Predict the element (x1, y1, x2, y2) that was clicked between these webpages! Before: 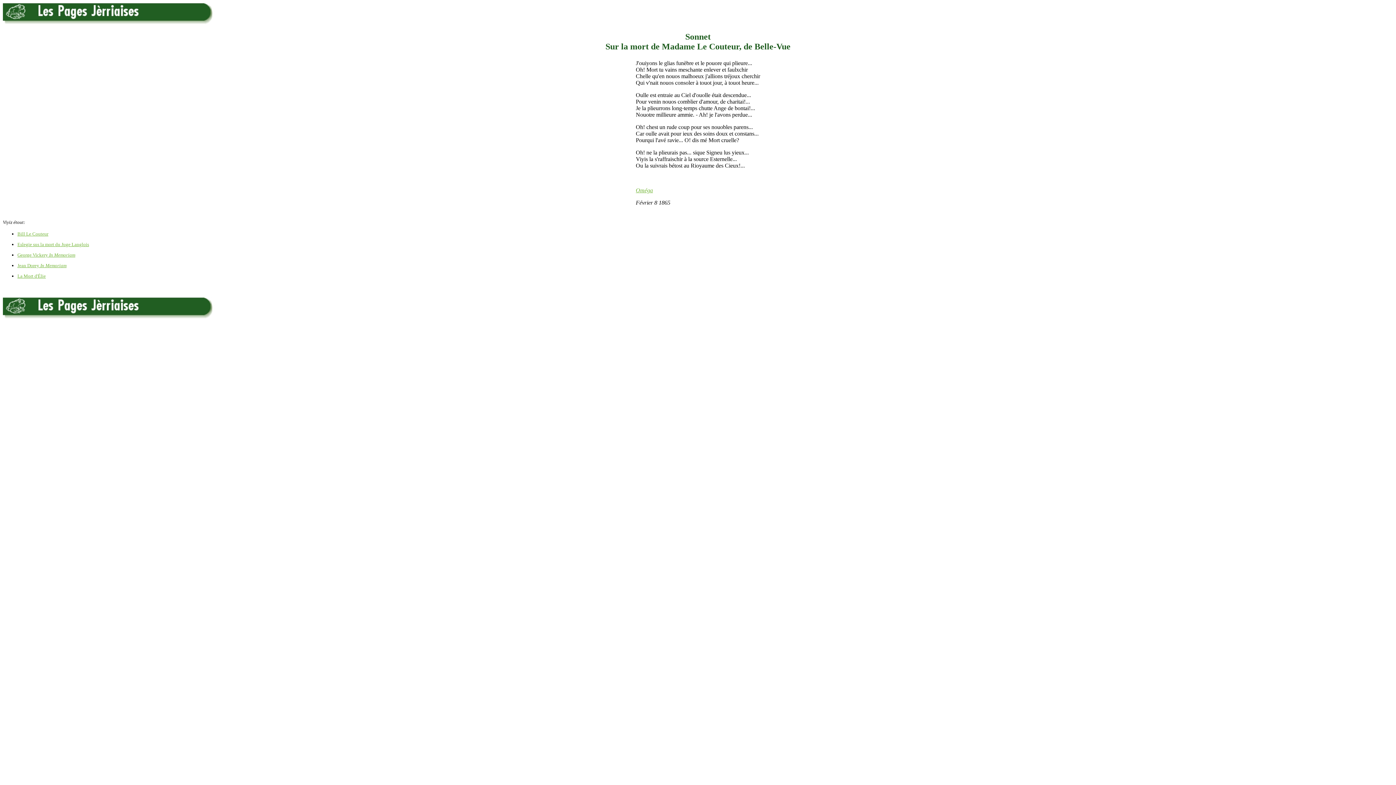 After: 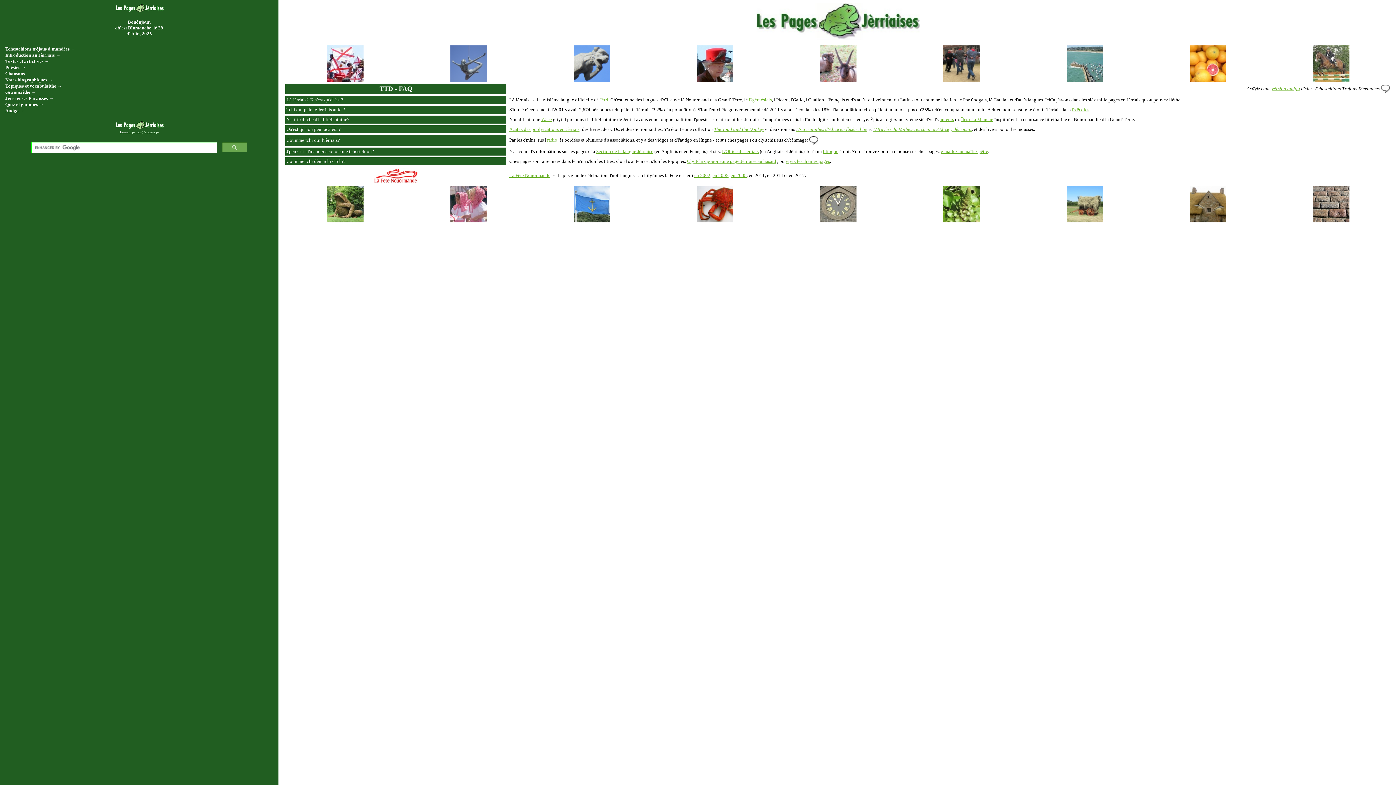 Action: bbox: (2, 8, 221, 14)